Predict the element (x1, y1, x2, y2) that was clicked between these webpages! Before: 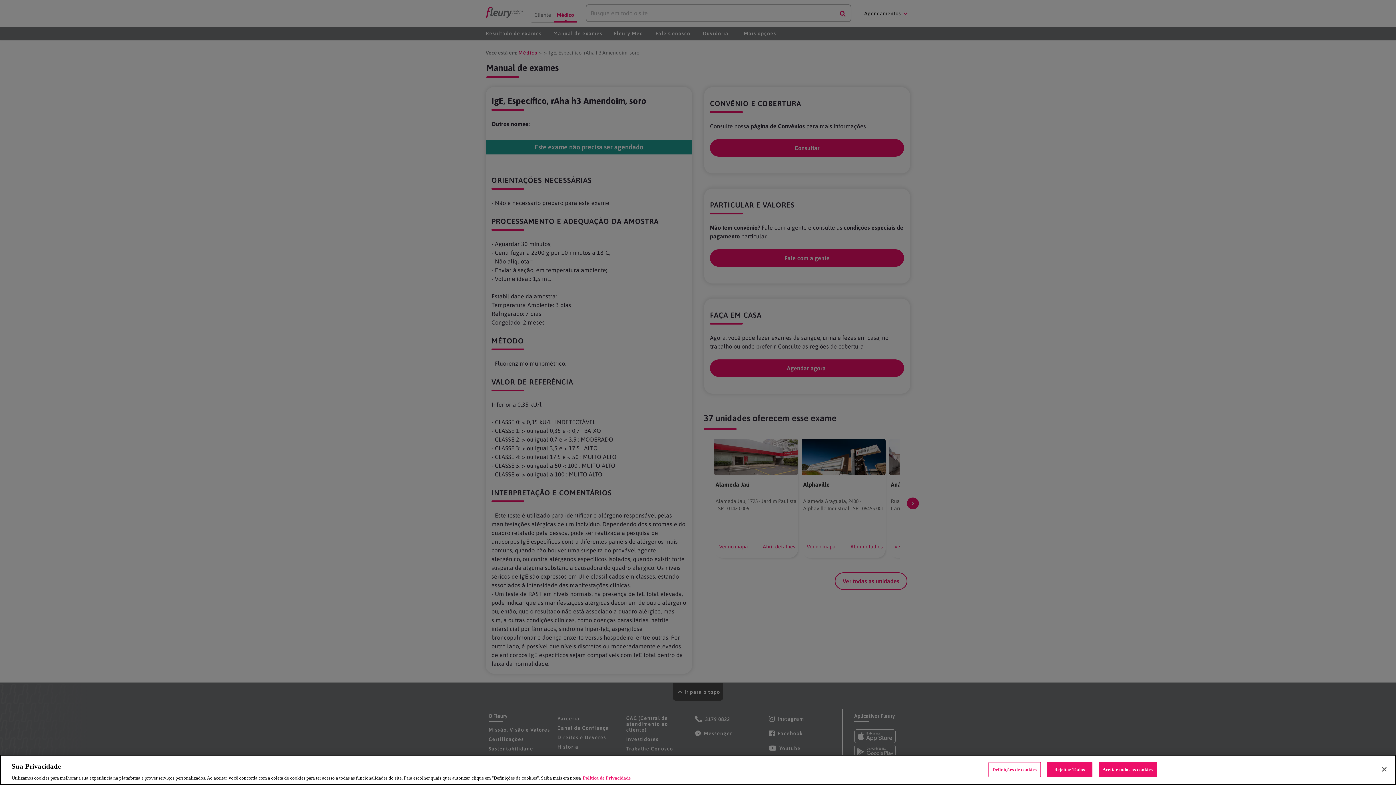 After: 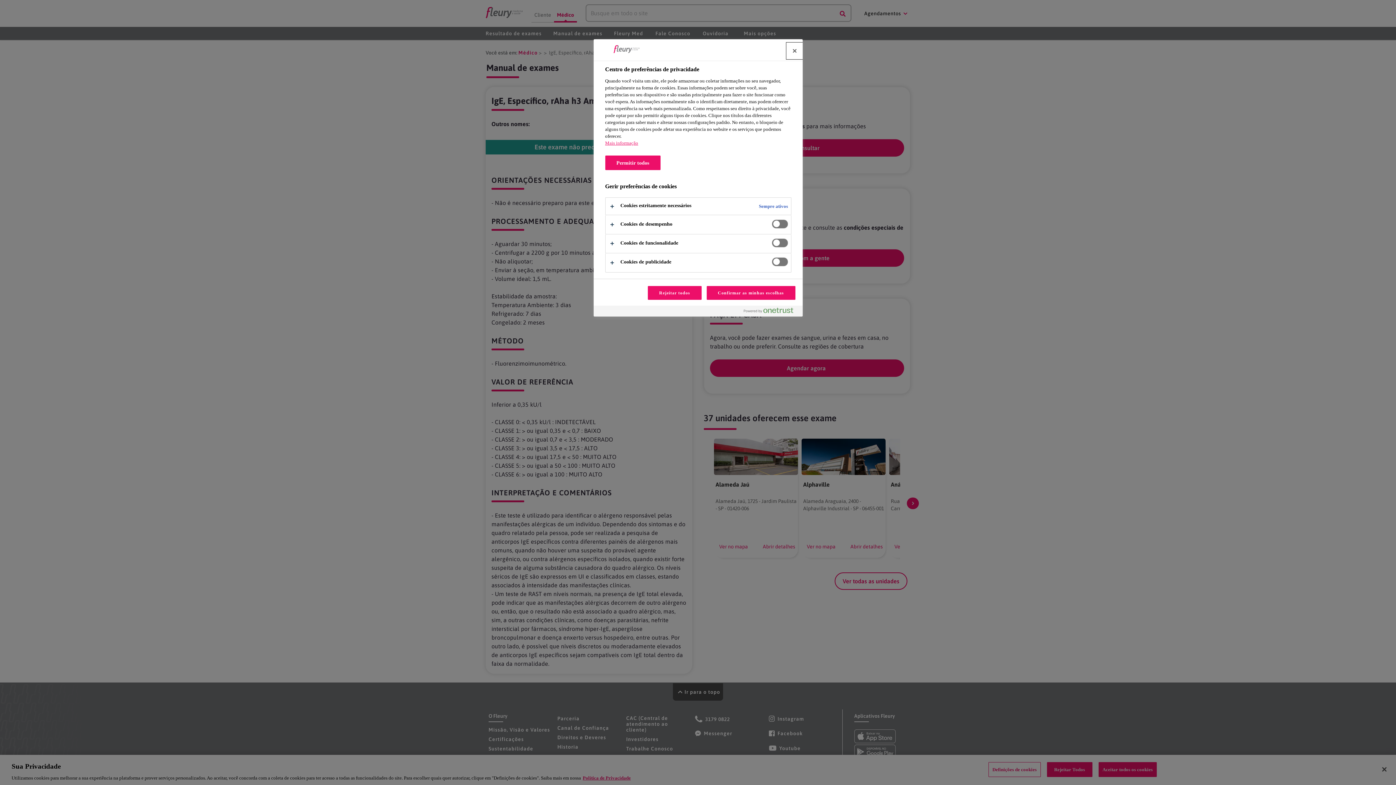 Action: label: Definições de cookies bbox: (988, 762, 1040, 777)